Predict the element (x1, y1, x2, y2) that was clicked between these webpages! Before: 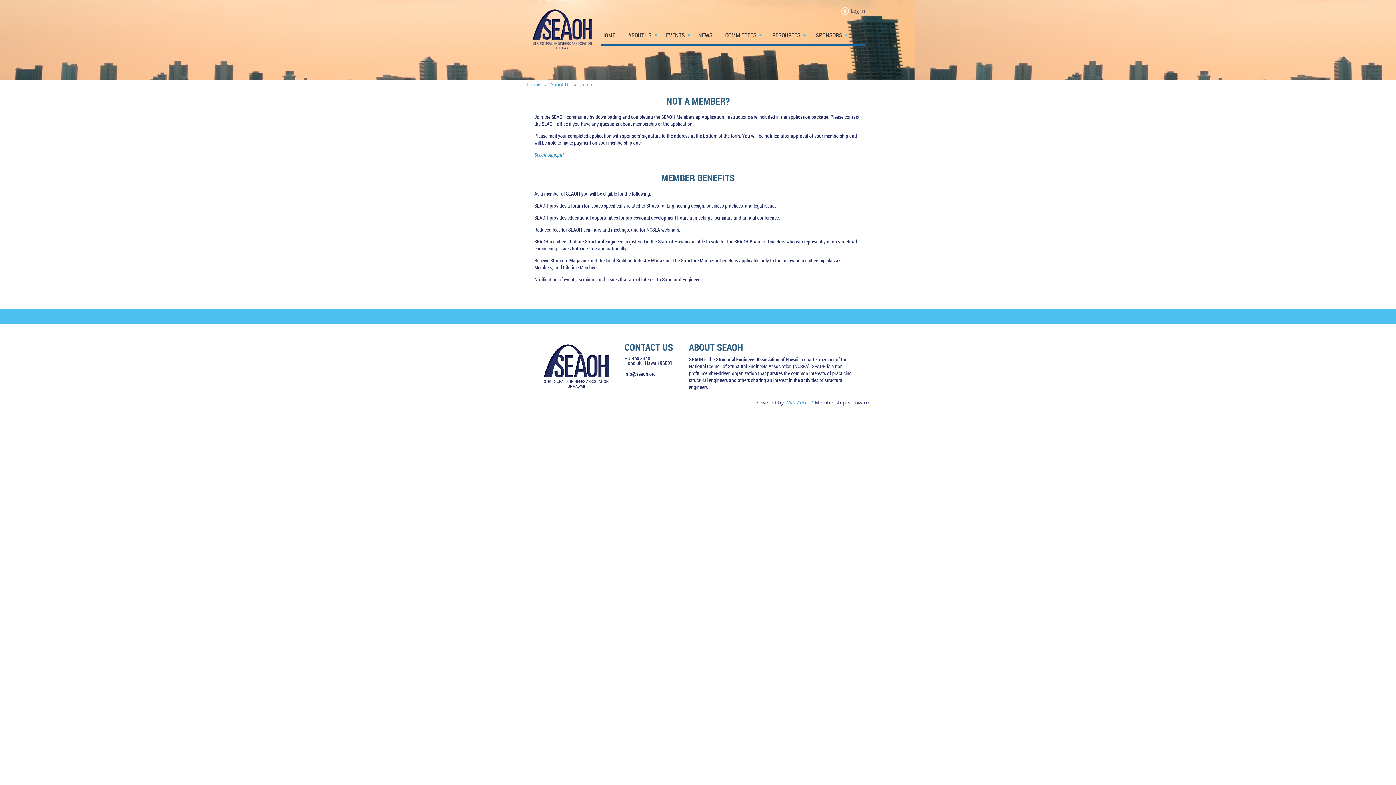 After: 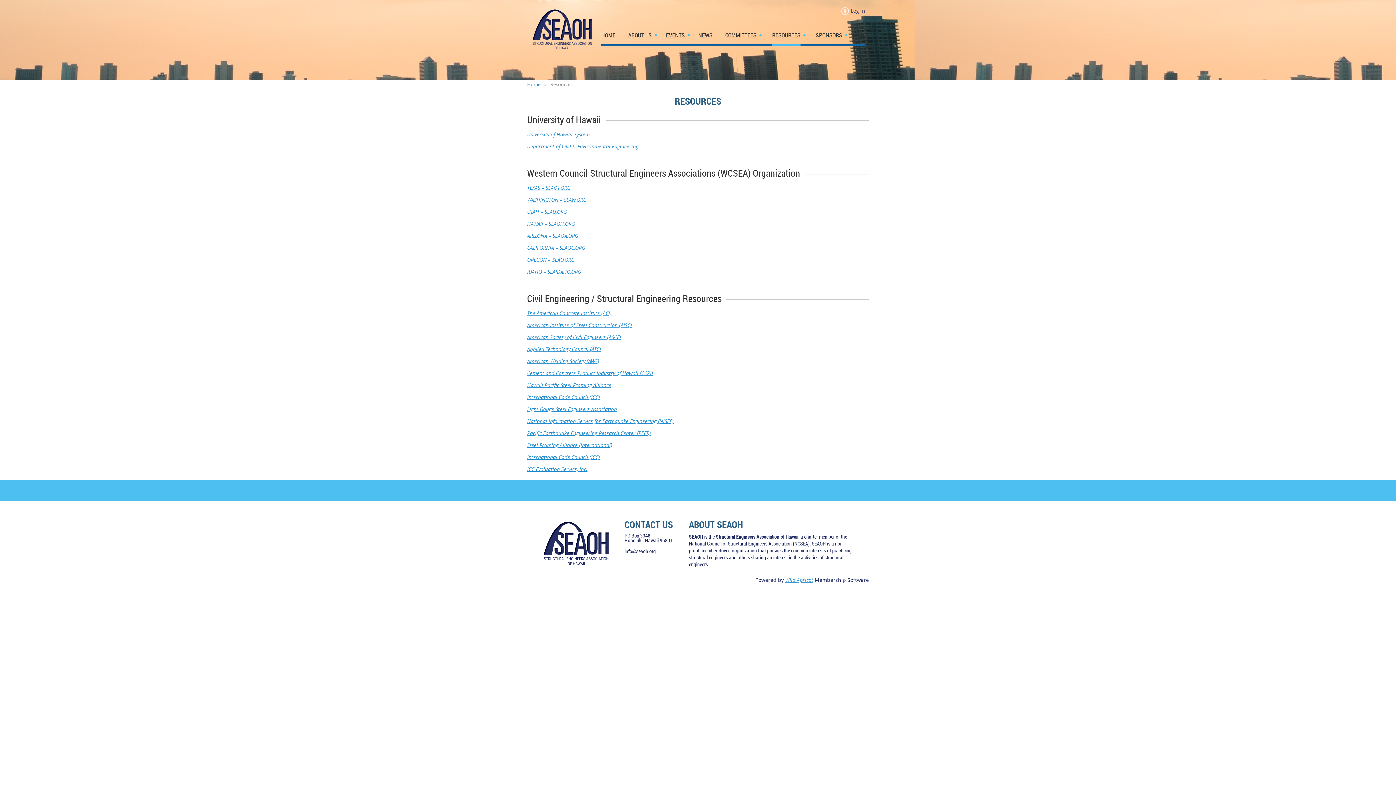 Action: label: RESOURCES bbox: (772, 29, 809, 44)